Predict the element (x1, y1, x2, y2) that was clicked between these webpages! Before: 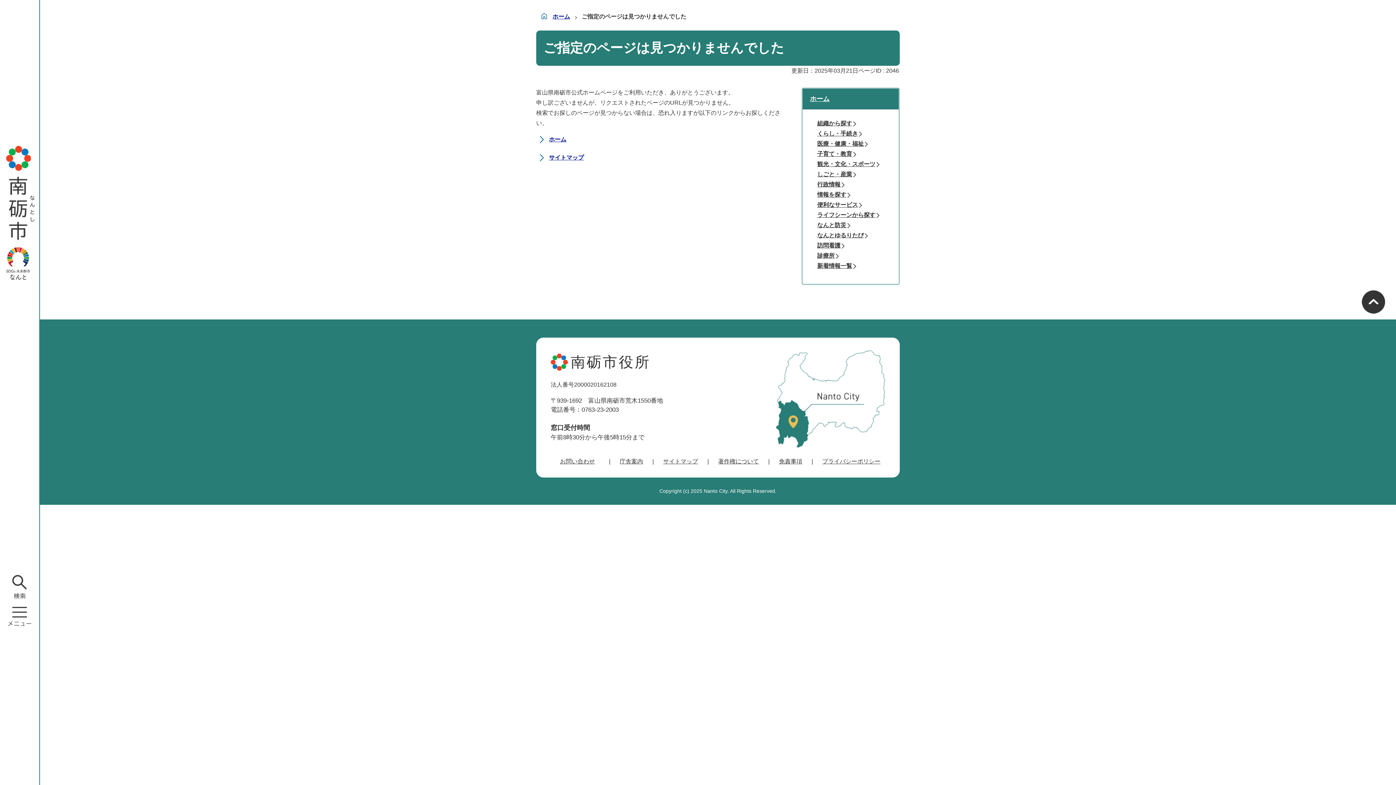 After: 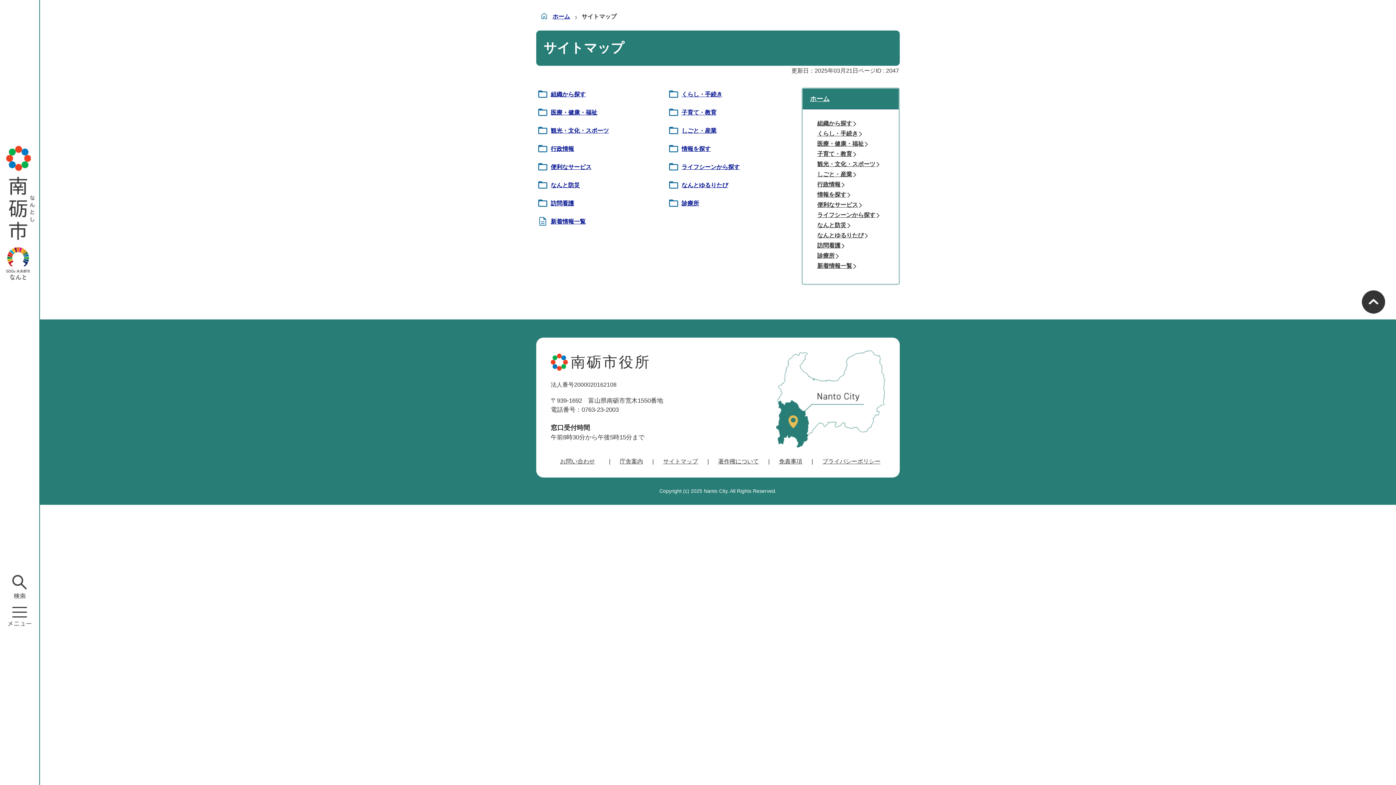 Action: label: サイトマップ bbox: (663, 456, 698, 466)